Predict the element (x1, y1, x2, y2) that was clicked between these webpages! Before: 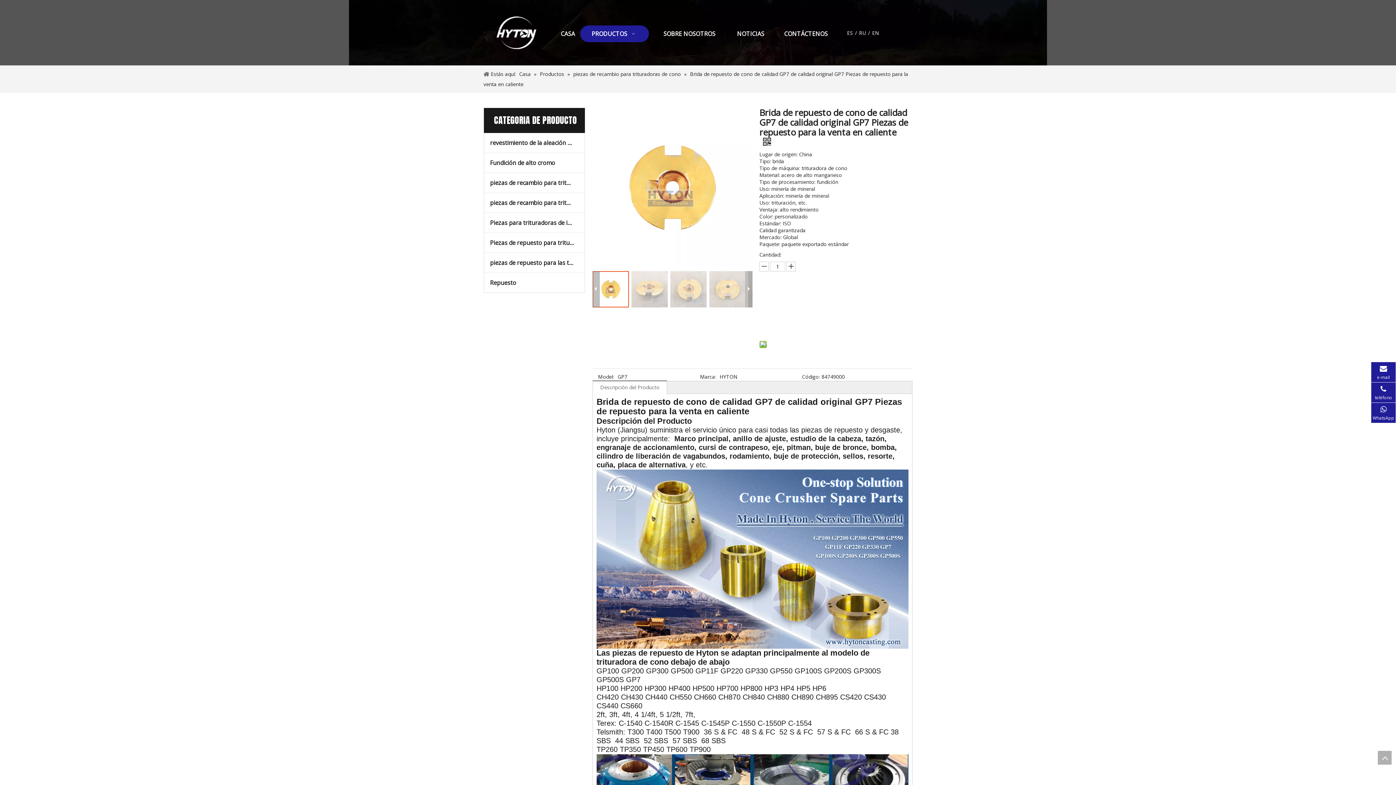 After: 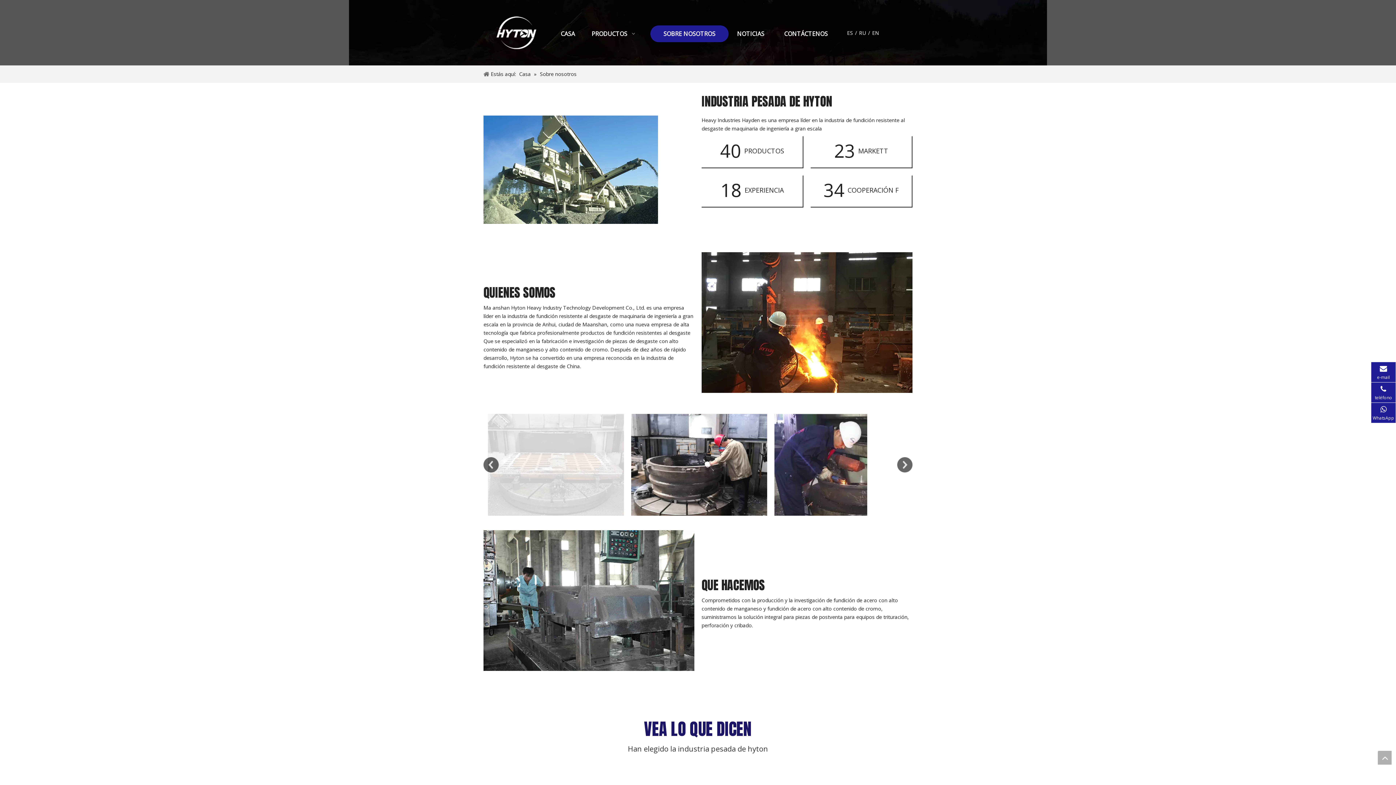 Action: bbox: (650, 25, 728, 42) label: SOBRE NOSOTROS